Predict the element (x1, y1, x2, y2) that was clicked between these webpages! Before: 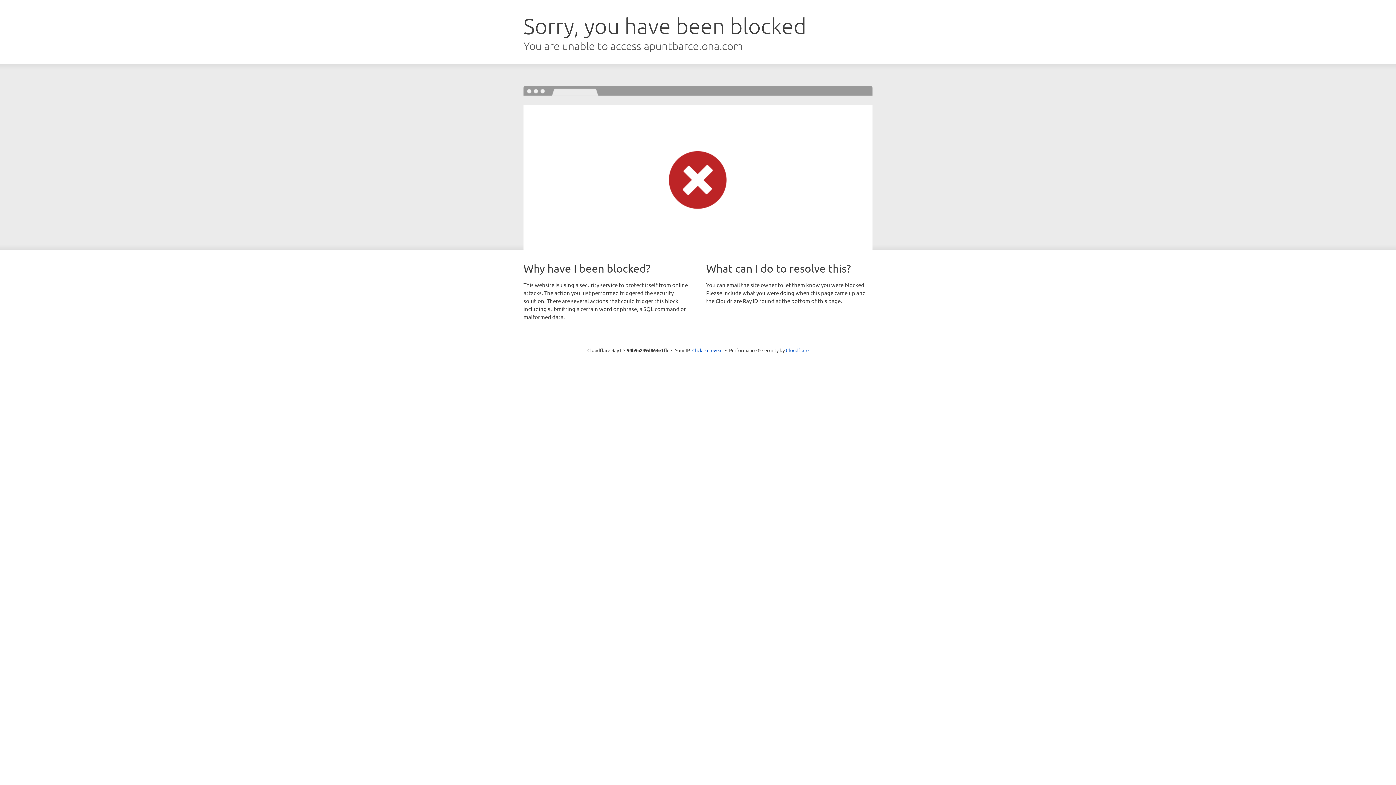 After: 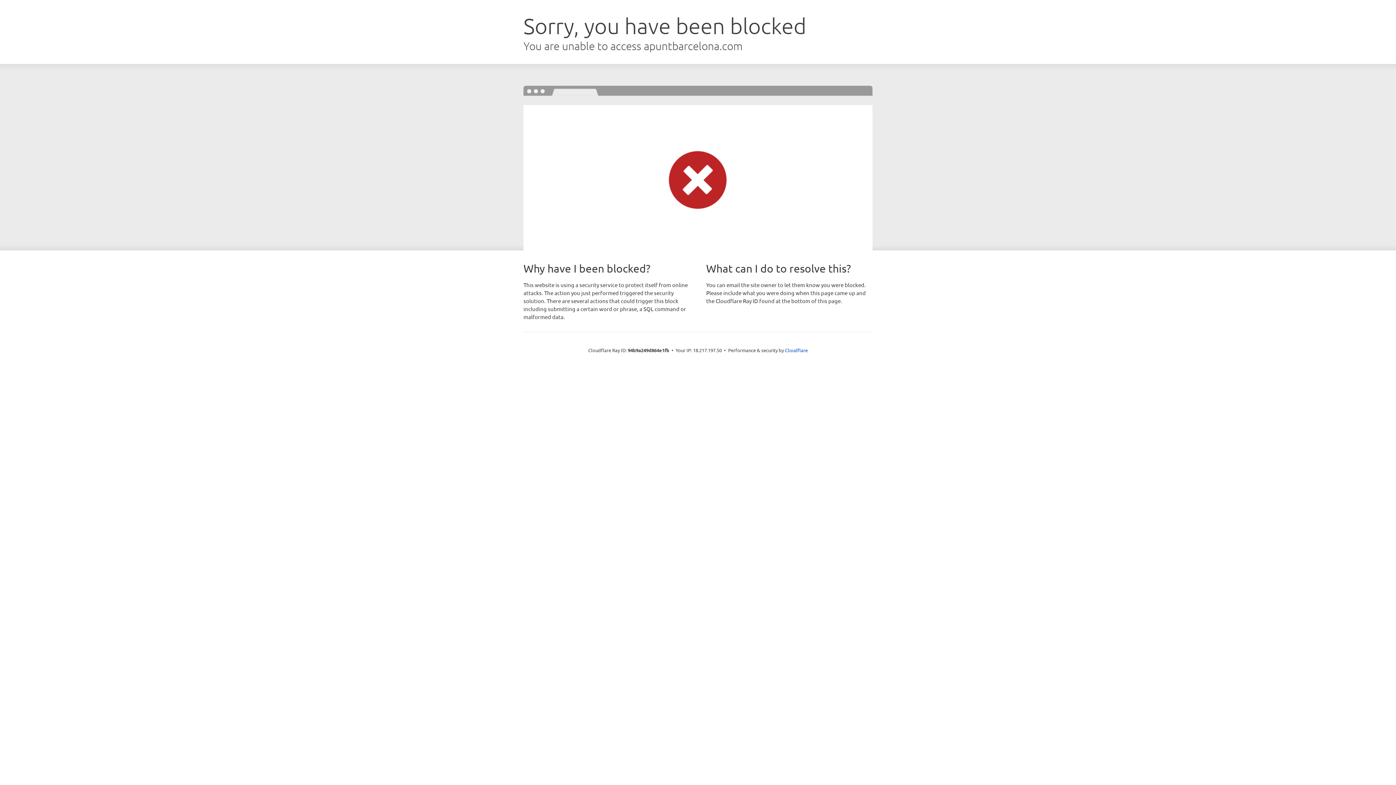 Action: label: Click to reveal bbox: (692, 346, 722, 353)